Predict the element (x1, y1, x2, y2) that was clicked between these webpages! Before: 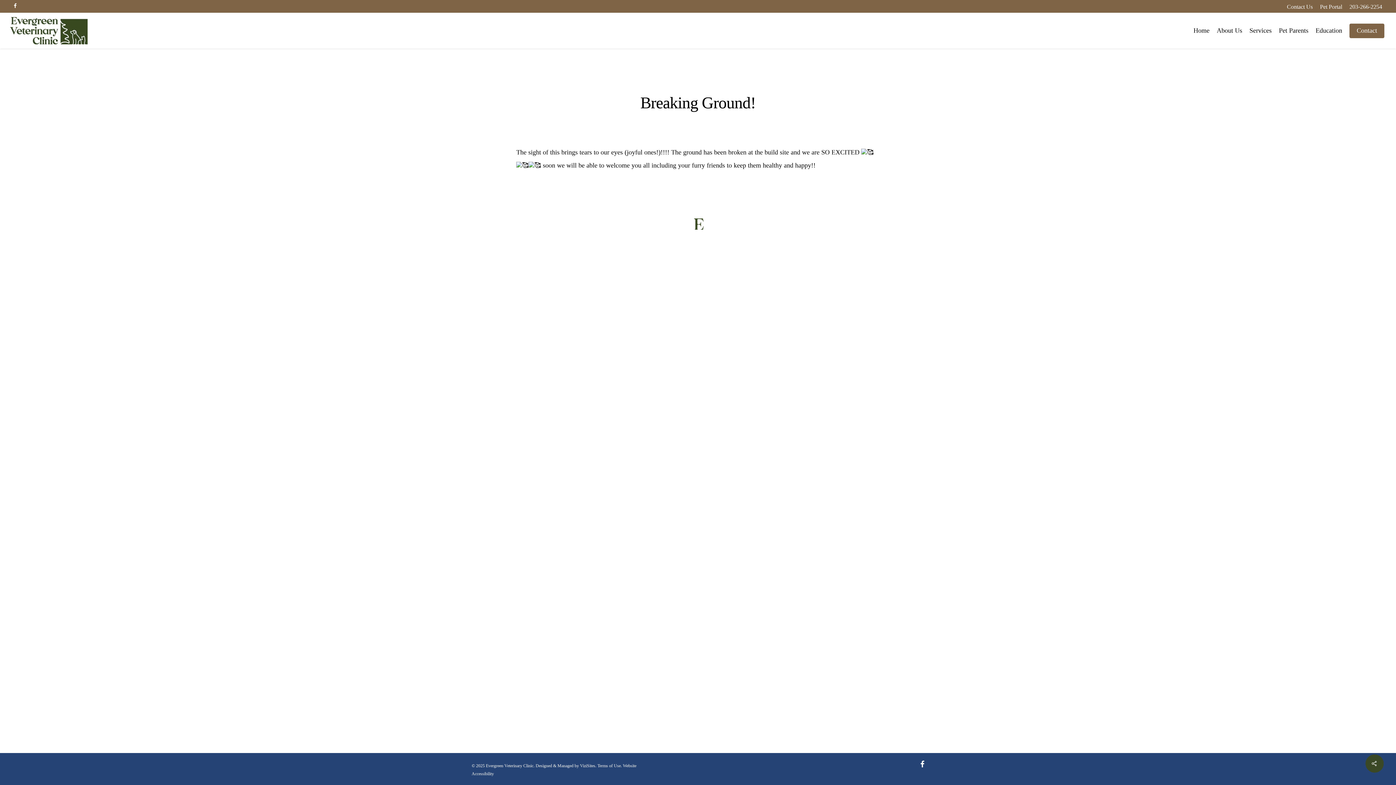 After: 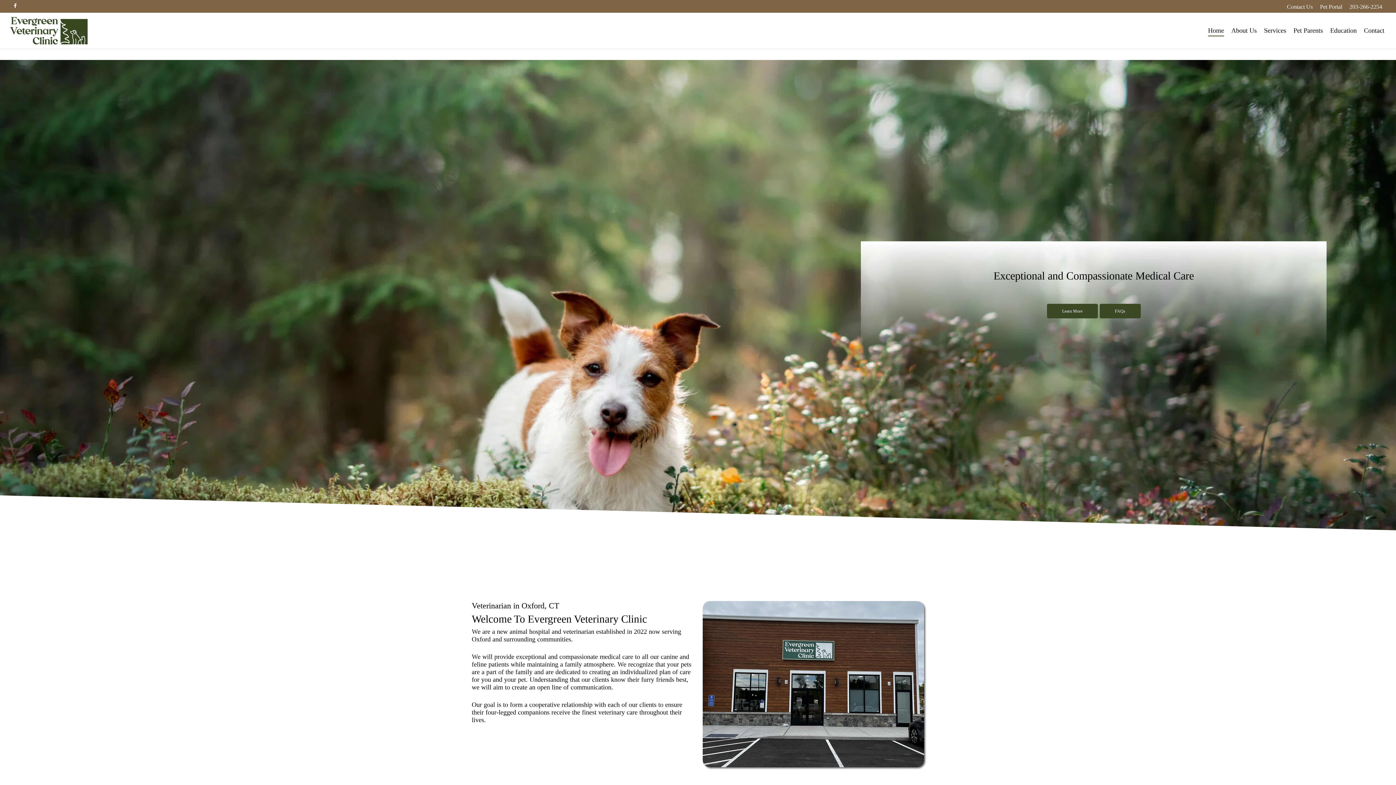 Action: bbox: (10, 17, 87, 44)